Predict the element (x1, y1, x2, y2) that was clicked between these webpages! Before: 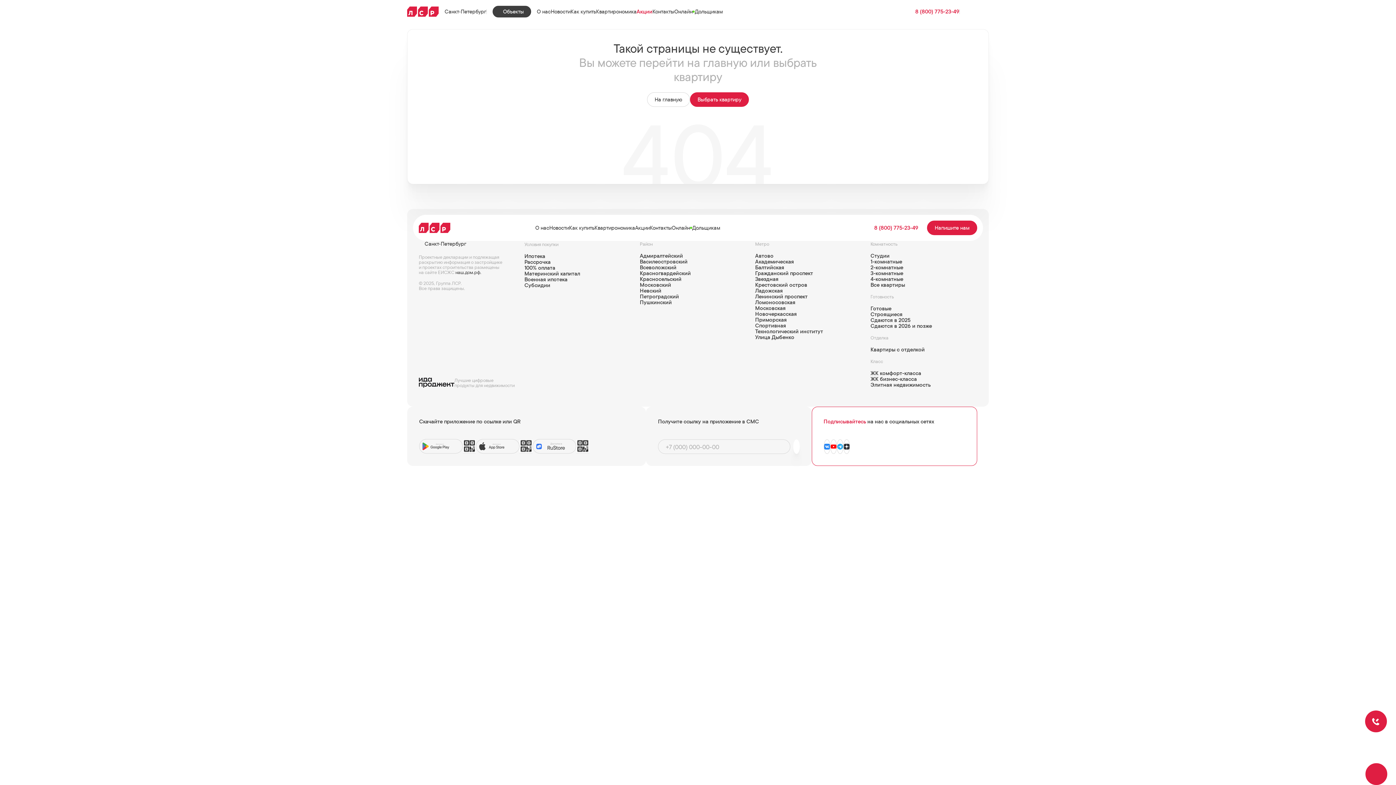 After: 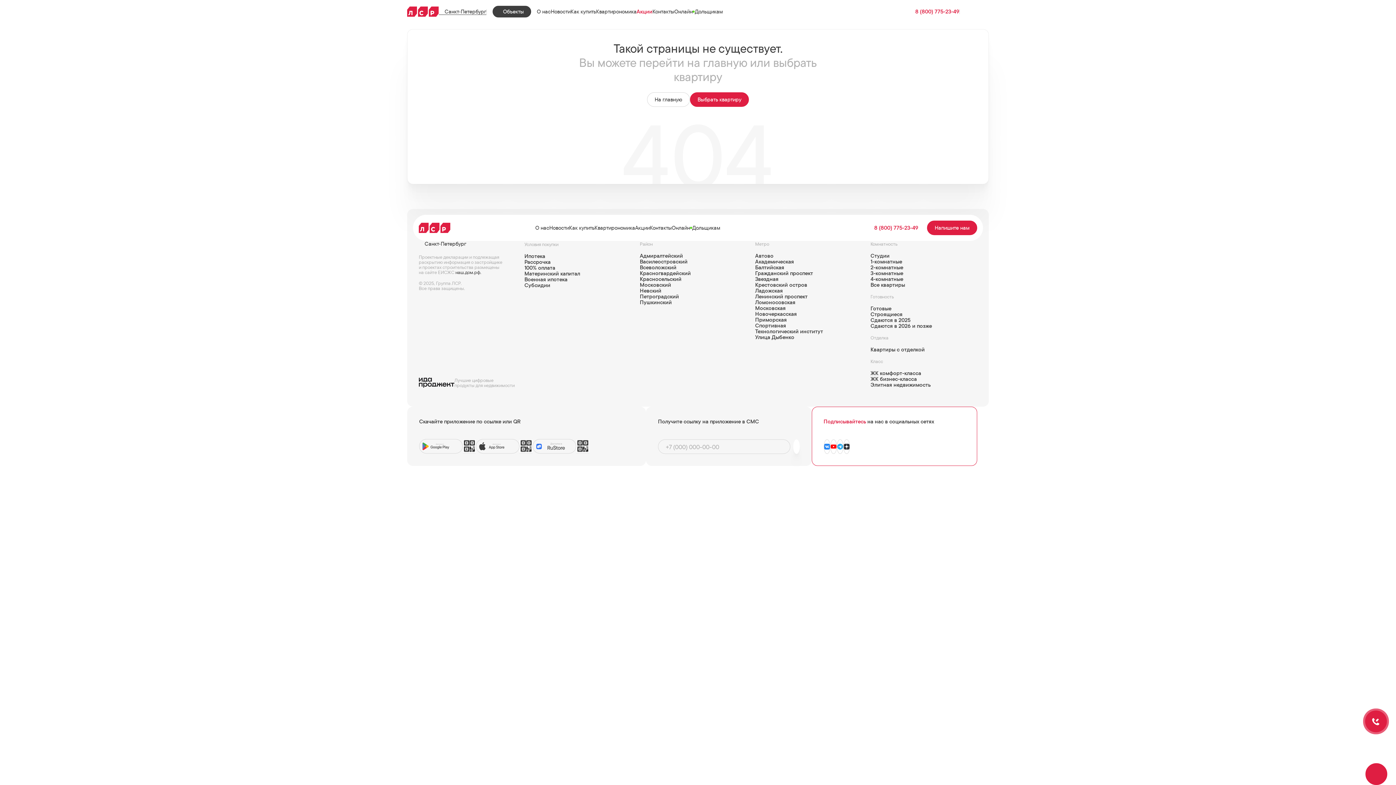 Action: label: Санкт-Петербург bbox: (438, 8, 486, 14)